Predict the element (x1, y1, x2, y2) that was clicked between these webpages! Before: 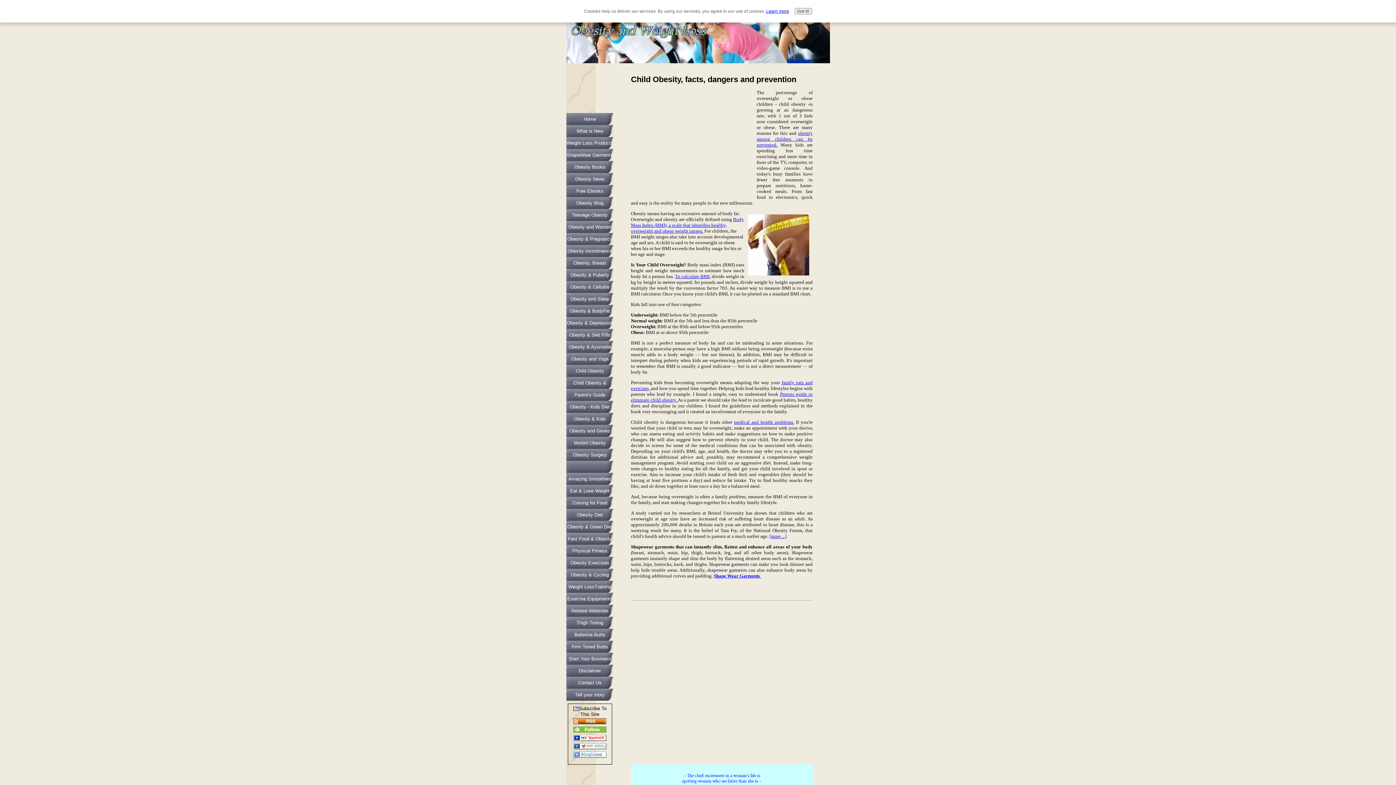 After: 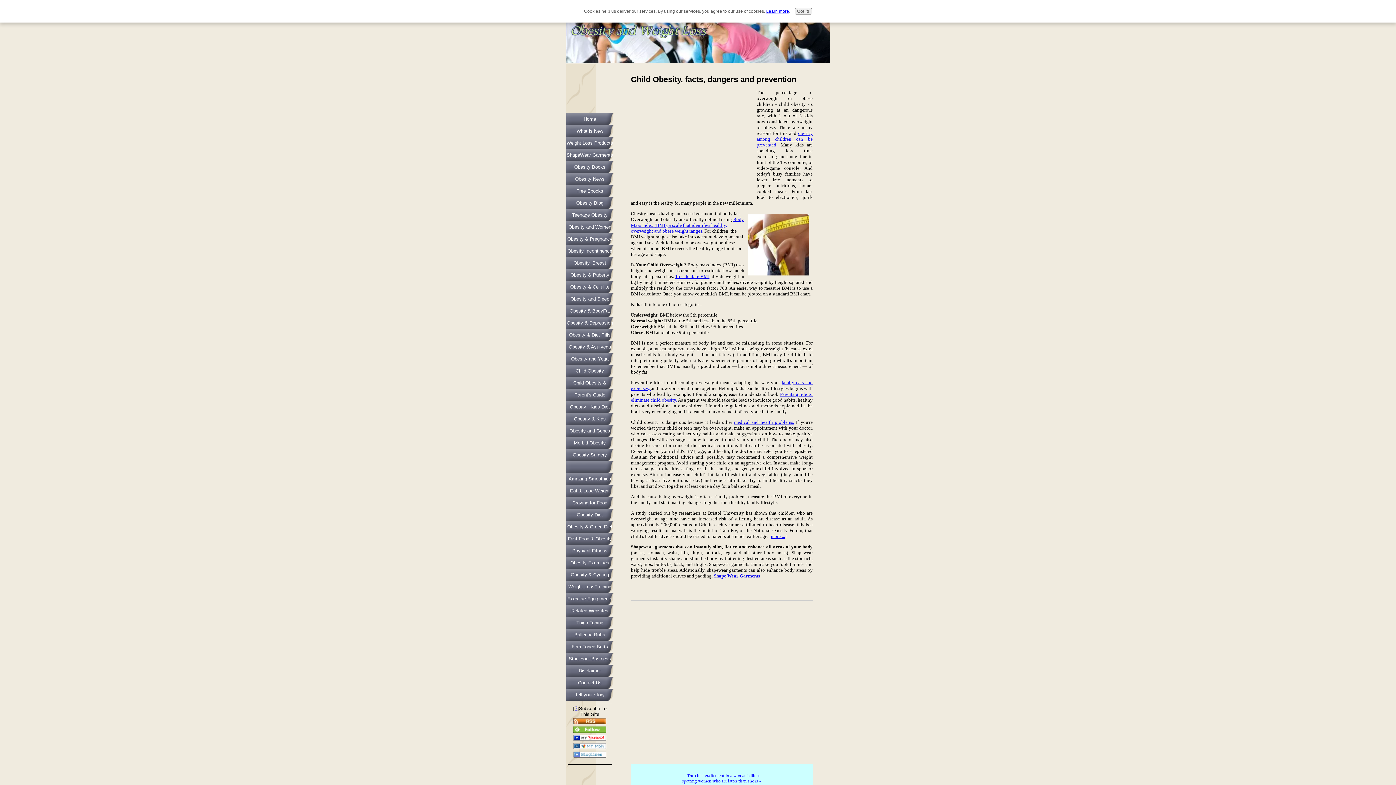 Action: bbox: (766, 8, 789, 13) label: Learn more